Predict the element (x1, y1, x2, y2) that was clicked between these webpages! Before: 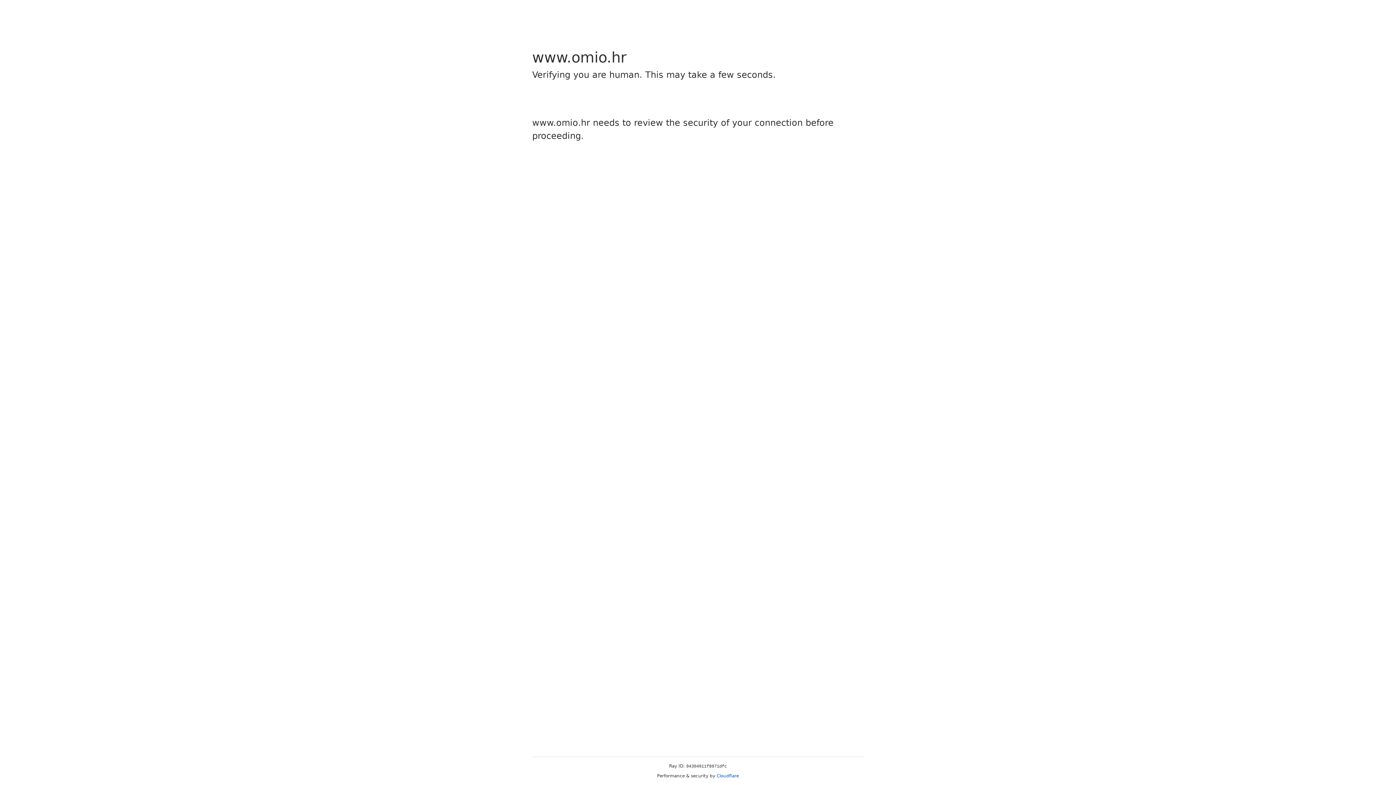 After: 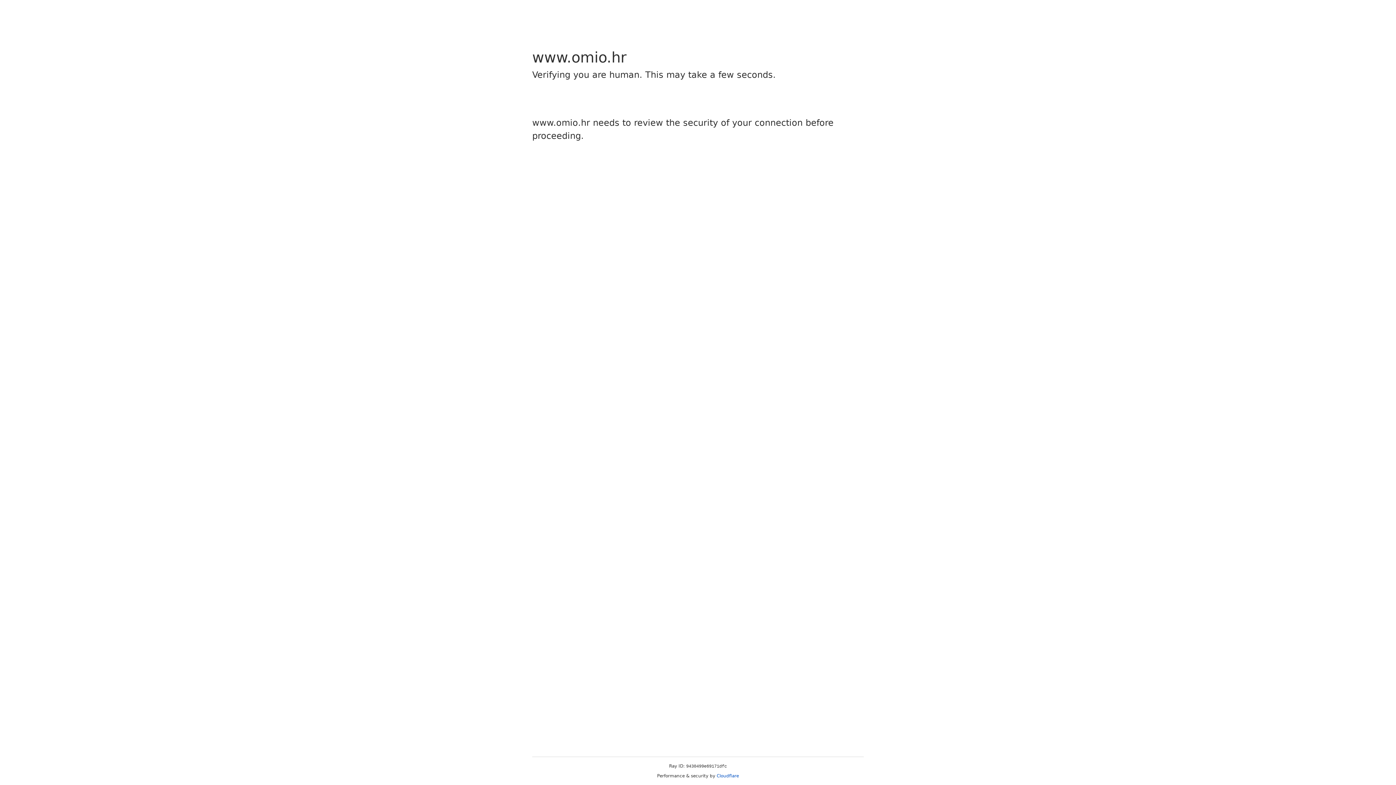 Action: label: Cloudflare bbox: (716, 773, 739, 778)